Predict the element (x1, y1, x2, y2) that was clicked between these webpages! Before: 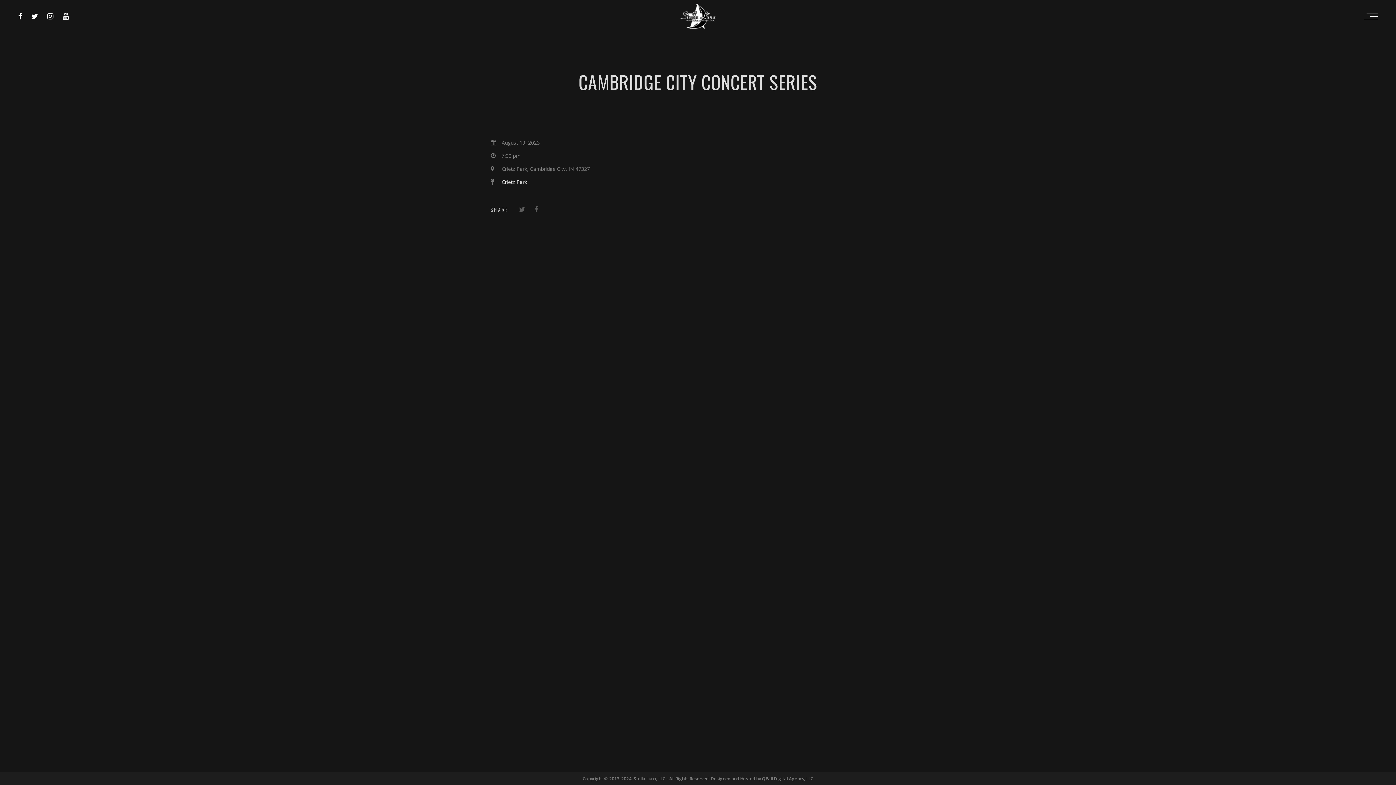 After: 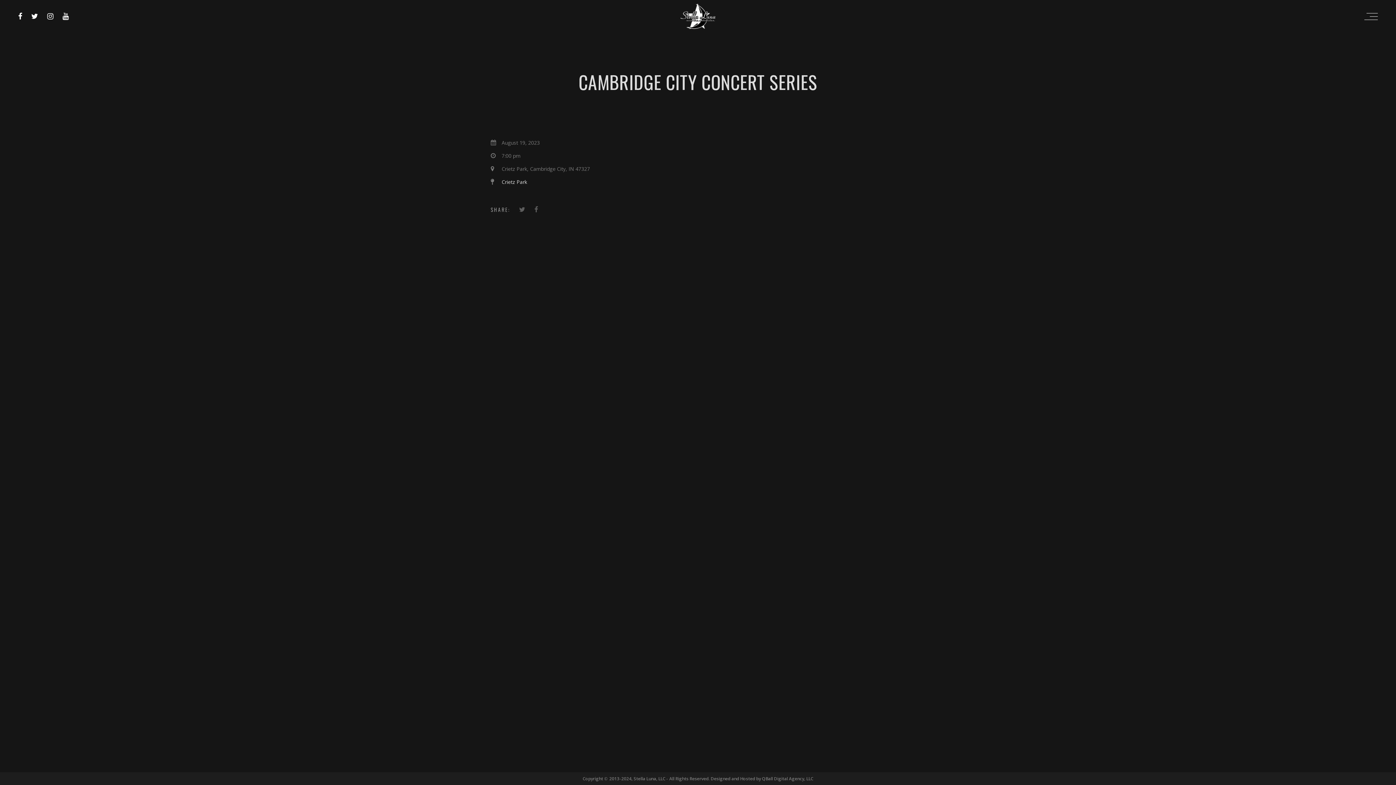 Action: bbox: (501, 178, 527, 185) label: Crietz Park